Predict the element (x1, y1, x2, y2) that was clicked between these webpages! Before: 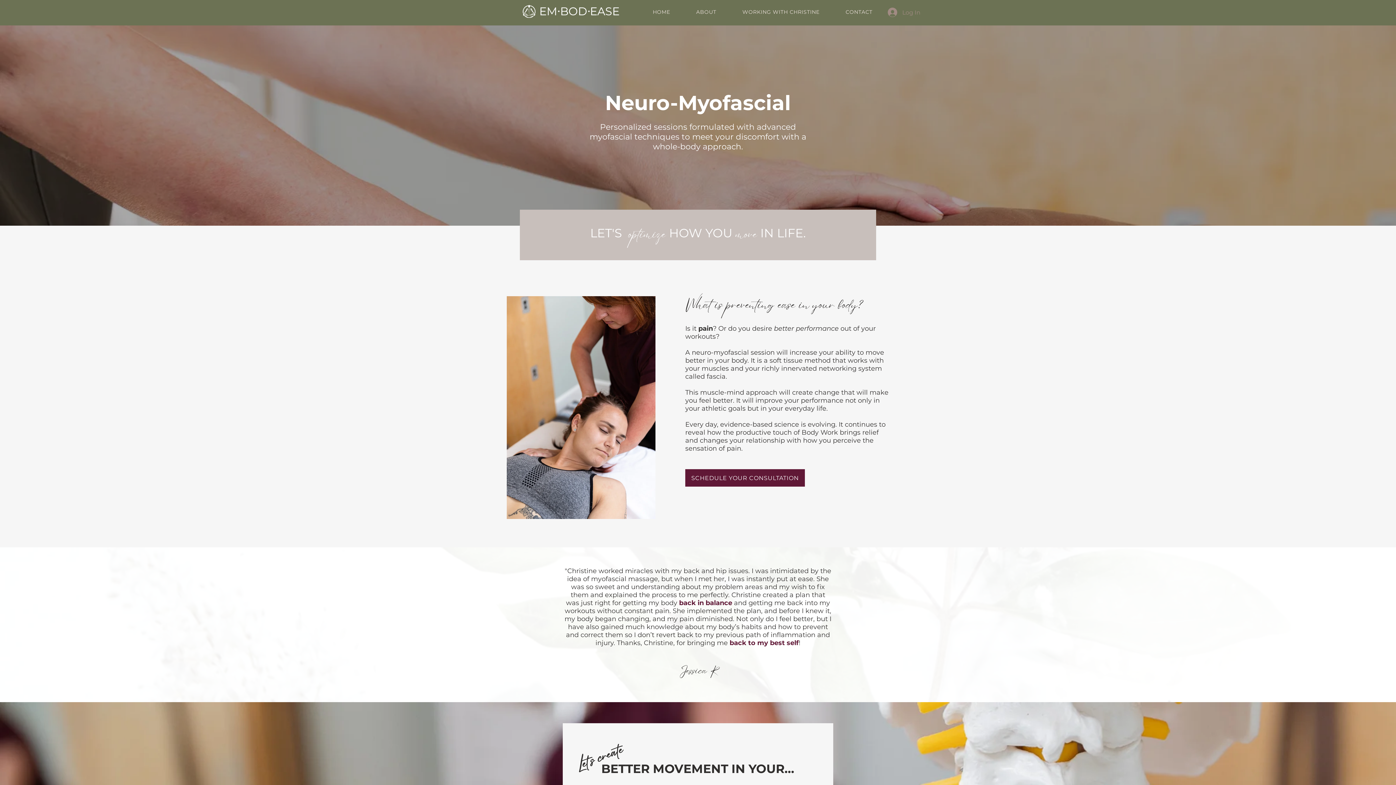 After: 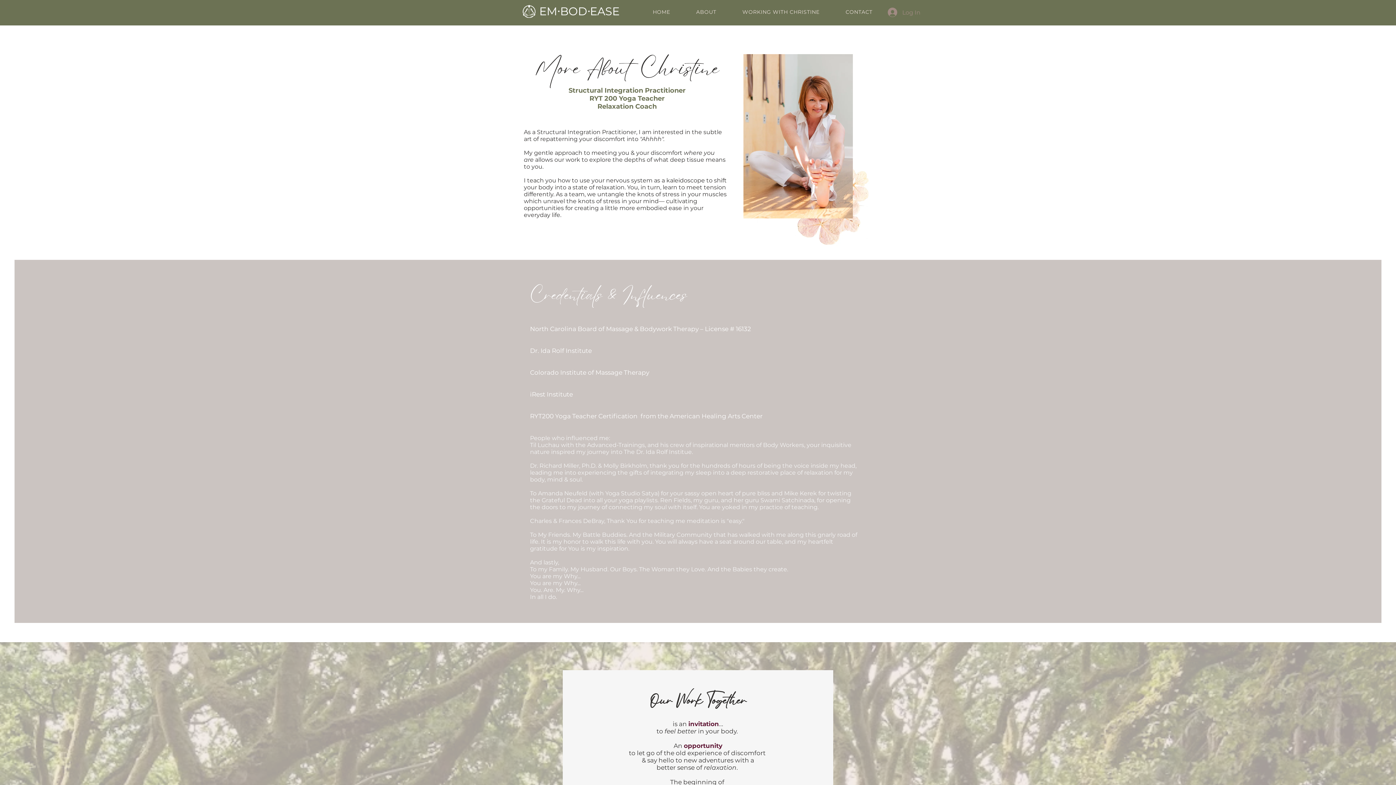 Action: bbox: (657, 639, 673, 647) label: stine